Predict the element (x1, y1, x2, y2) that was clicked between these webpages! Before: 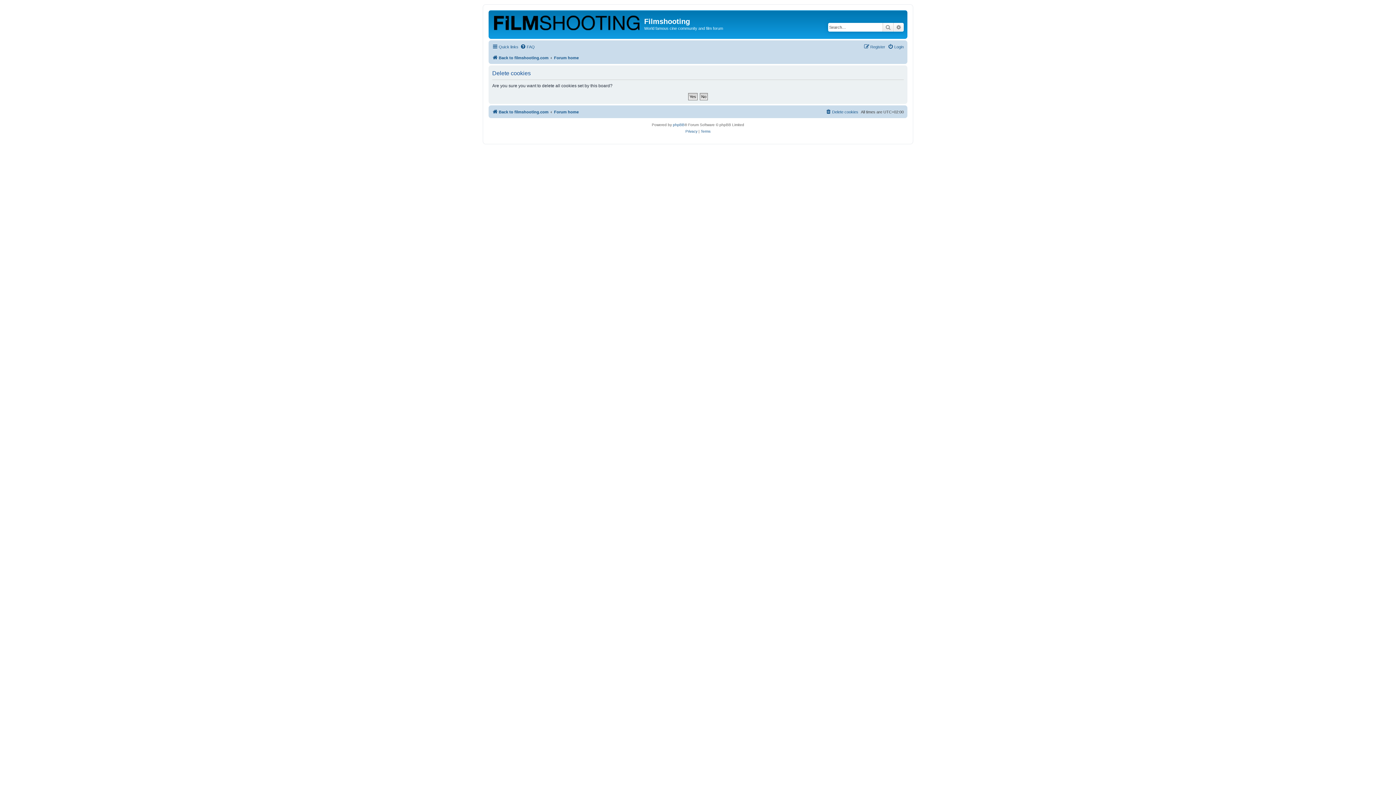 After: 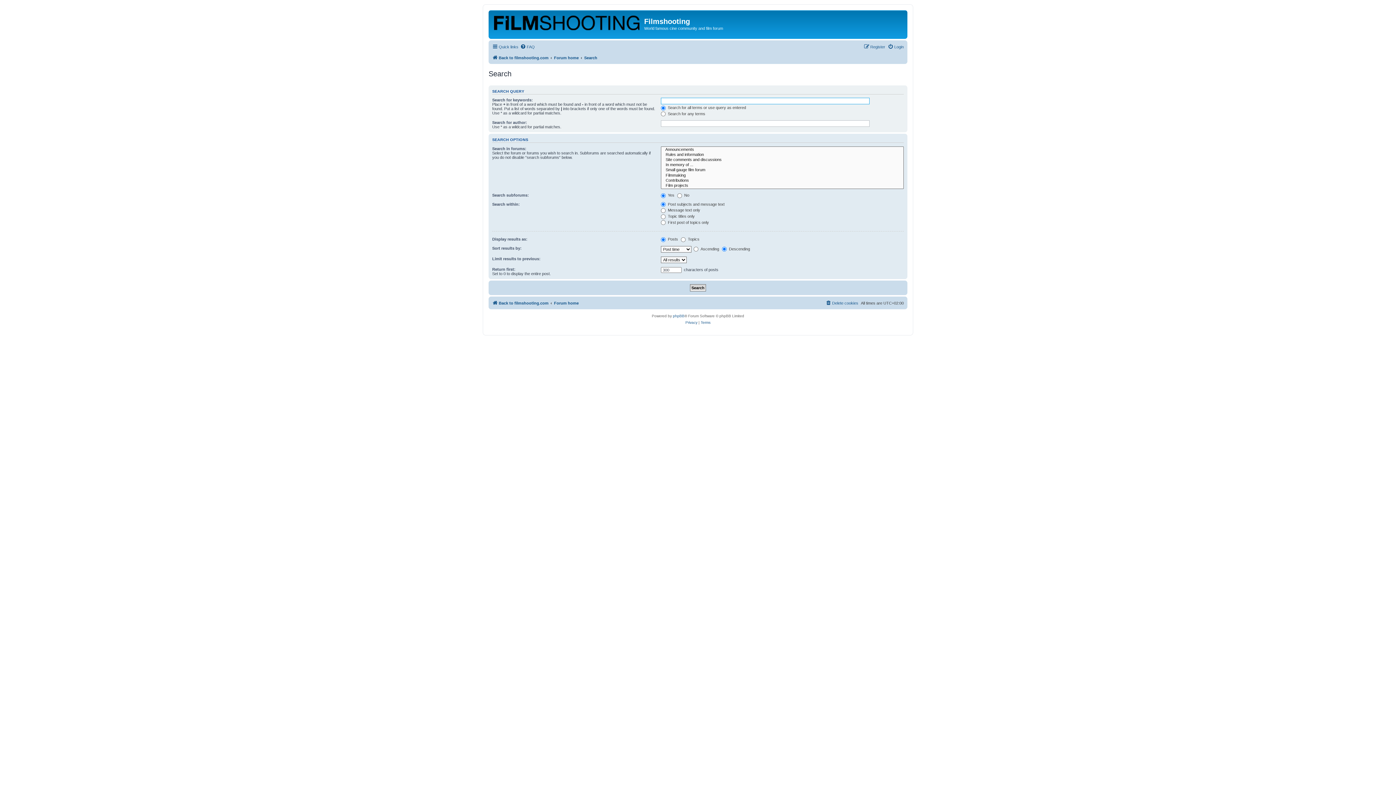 Action: label: Advanced search bbox: (893, 22, 904, 31)